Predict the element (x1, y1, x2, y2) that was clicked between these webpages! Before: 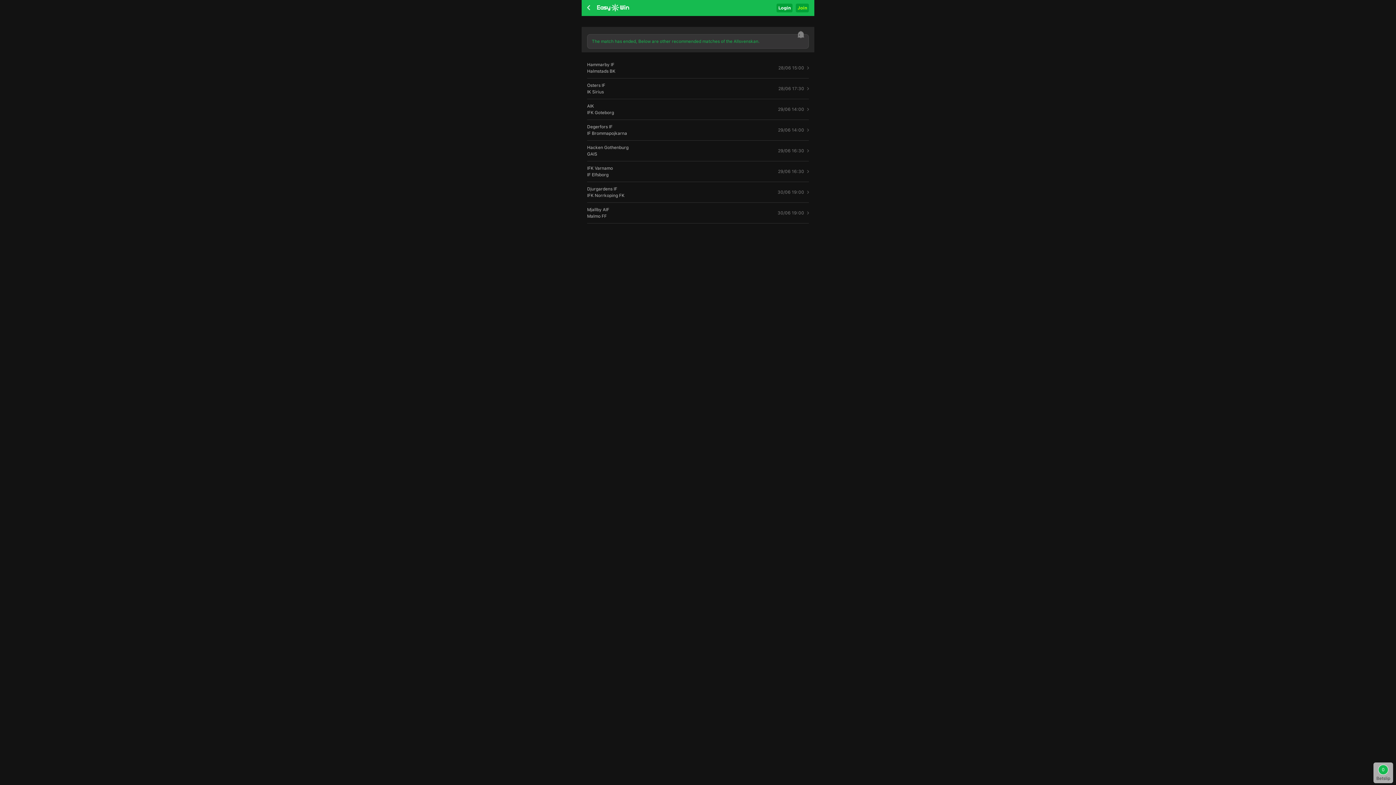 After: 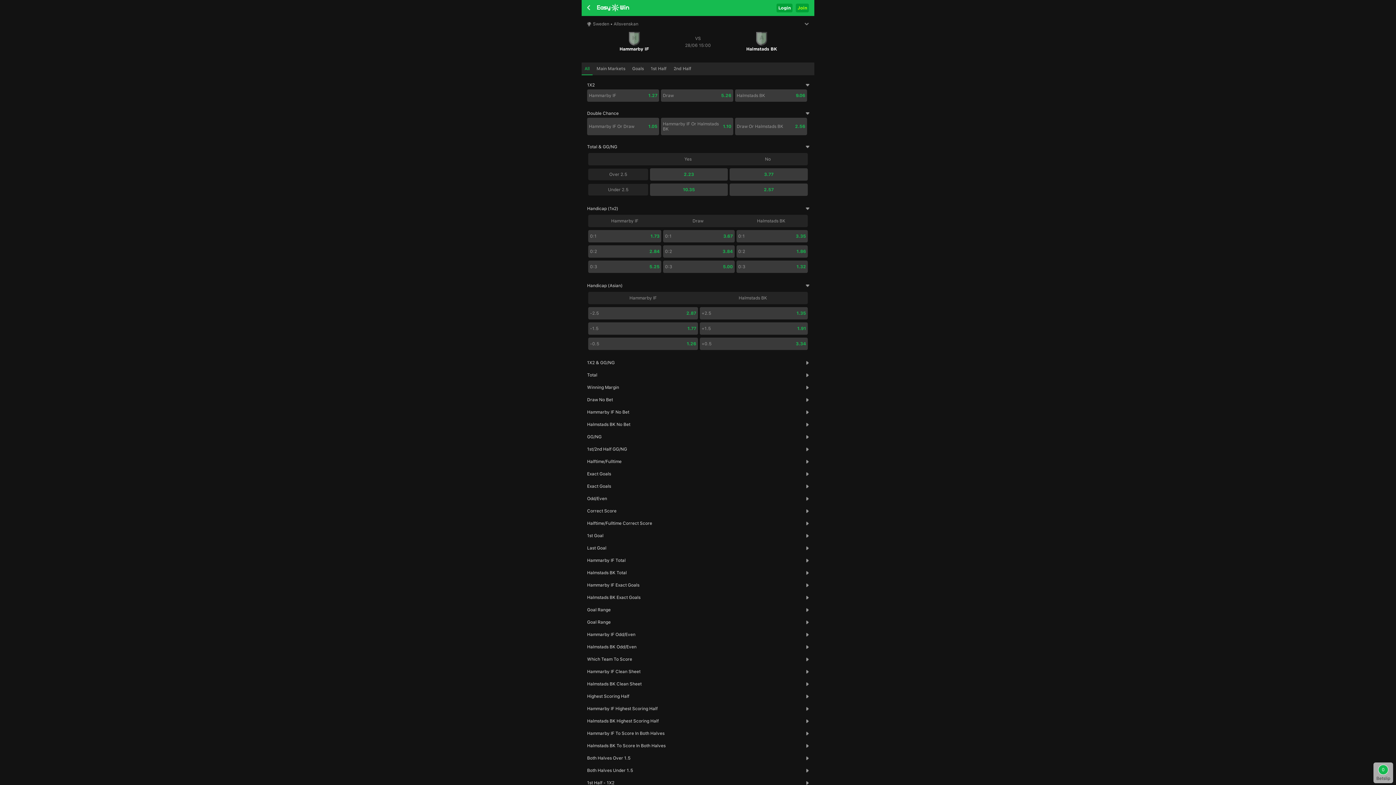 Action: bbox: (587, 61, 809, 74) label: Hammarby IF
Halmstads BK
28/06 15:00 